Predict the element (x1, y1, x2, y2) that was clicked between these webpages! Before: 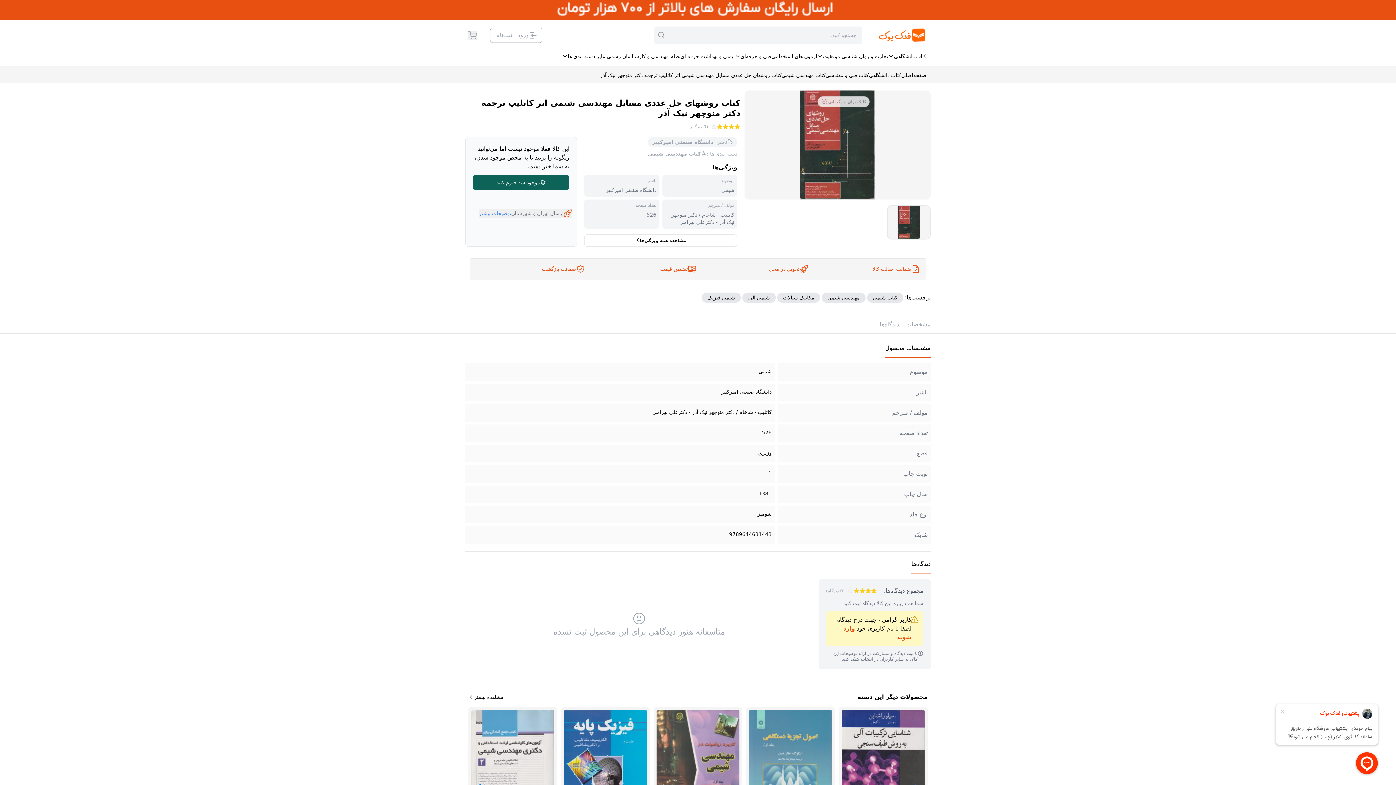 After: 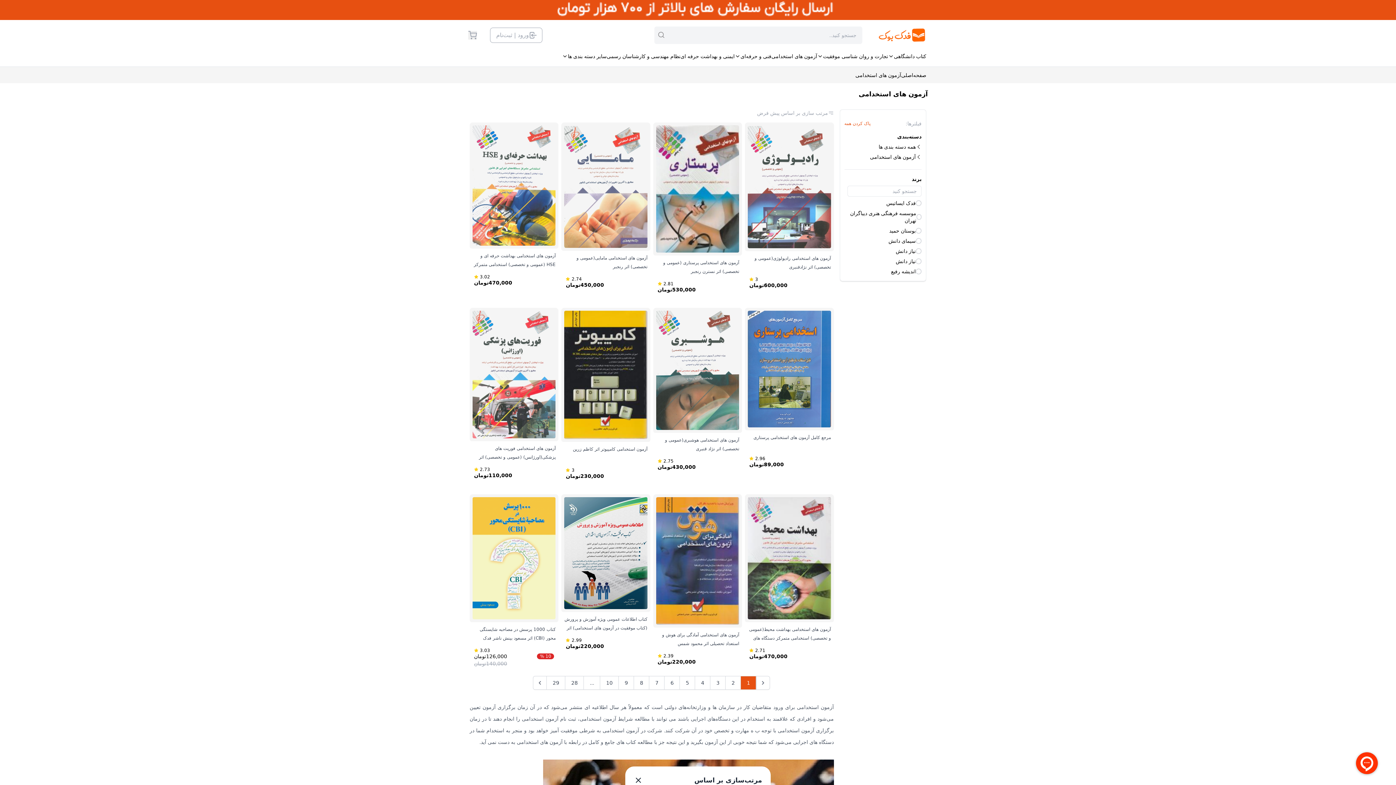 Action: bbox: (771, 50, 817, 62) label: آزمون های استخدامی